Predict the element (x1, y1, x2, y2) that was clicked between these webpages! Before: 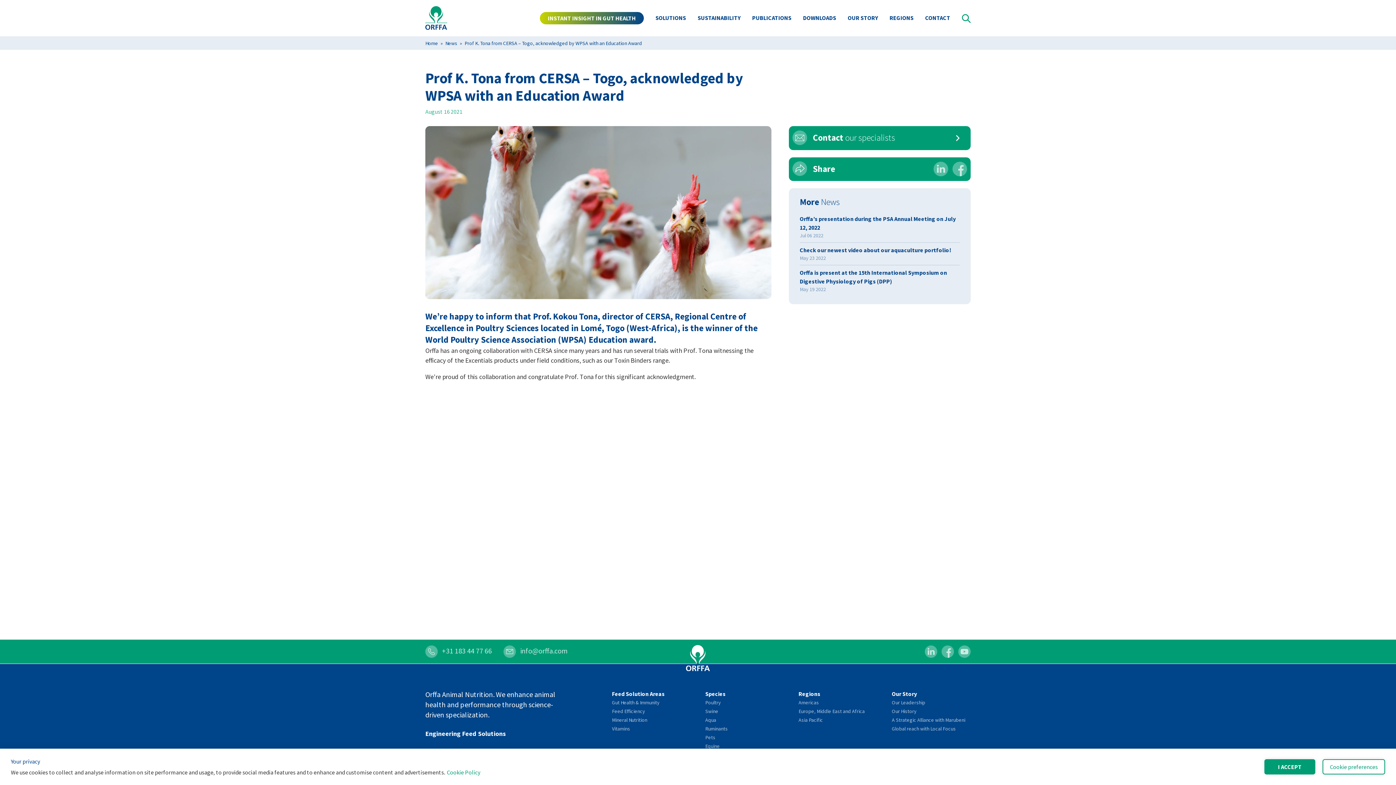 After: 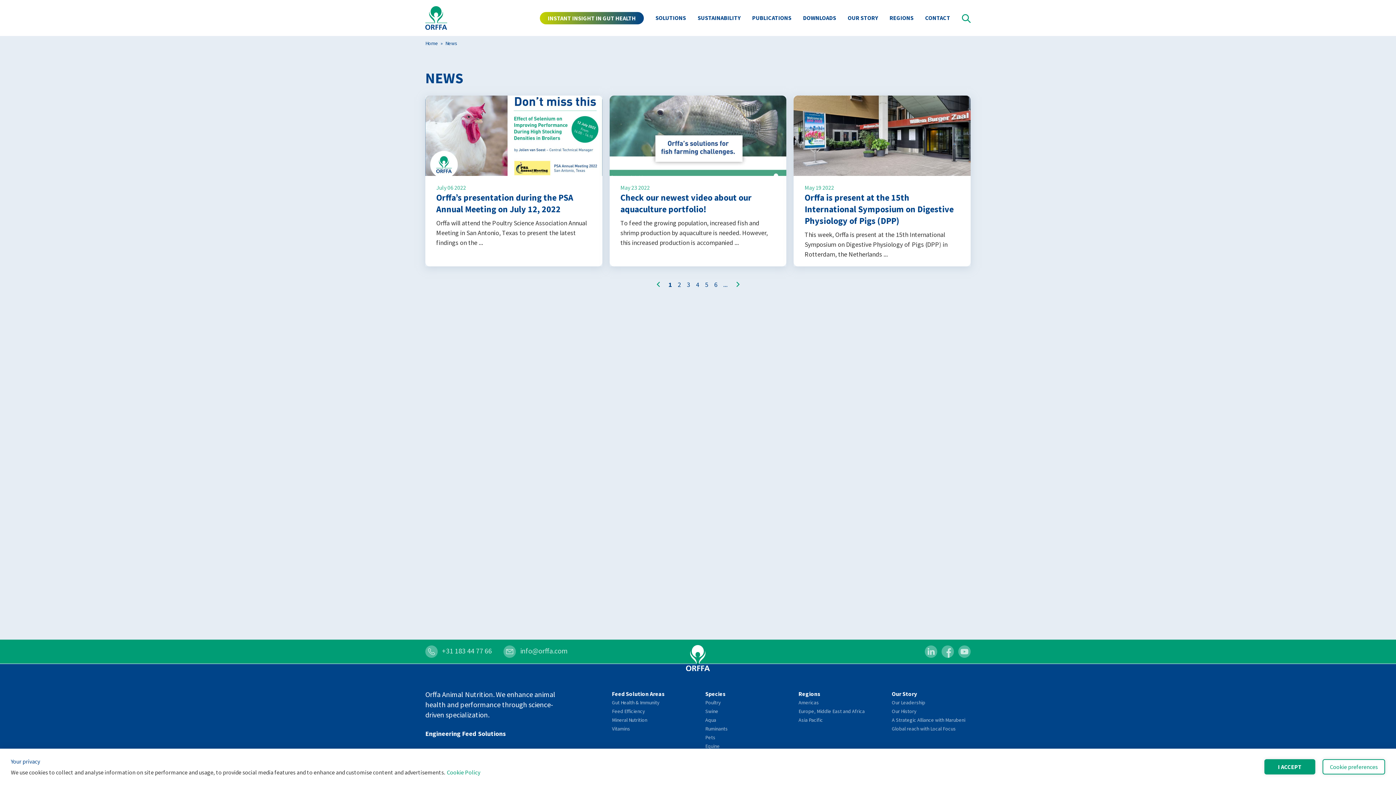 Action: label: News bbox: (445, 39, 457, 47)